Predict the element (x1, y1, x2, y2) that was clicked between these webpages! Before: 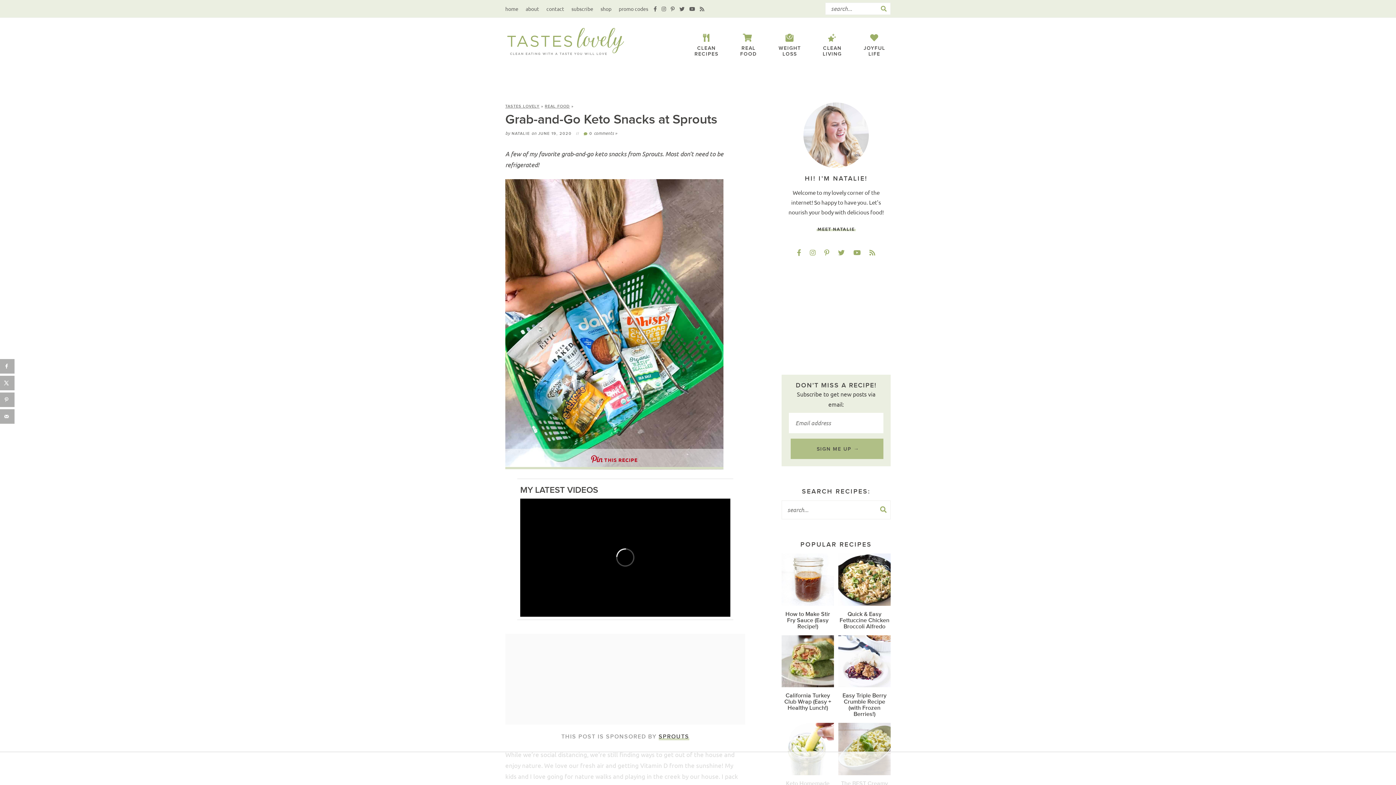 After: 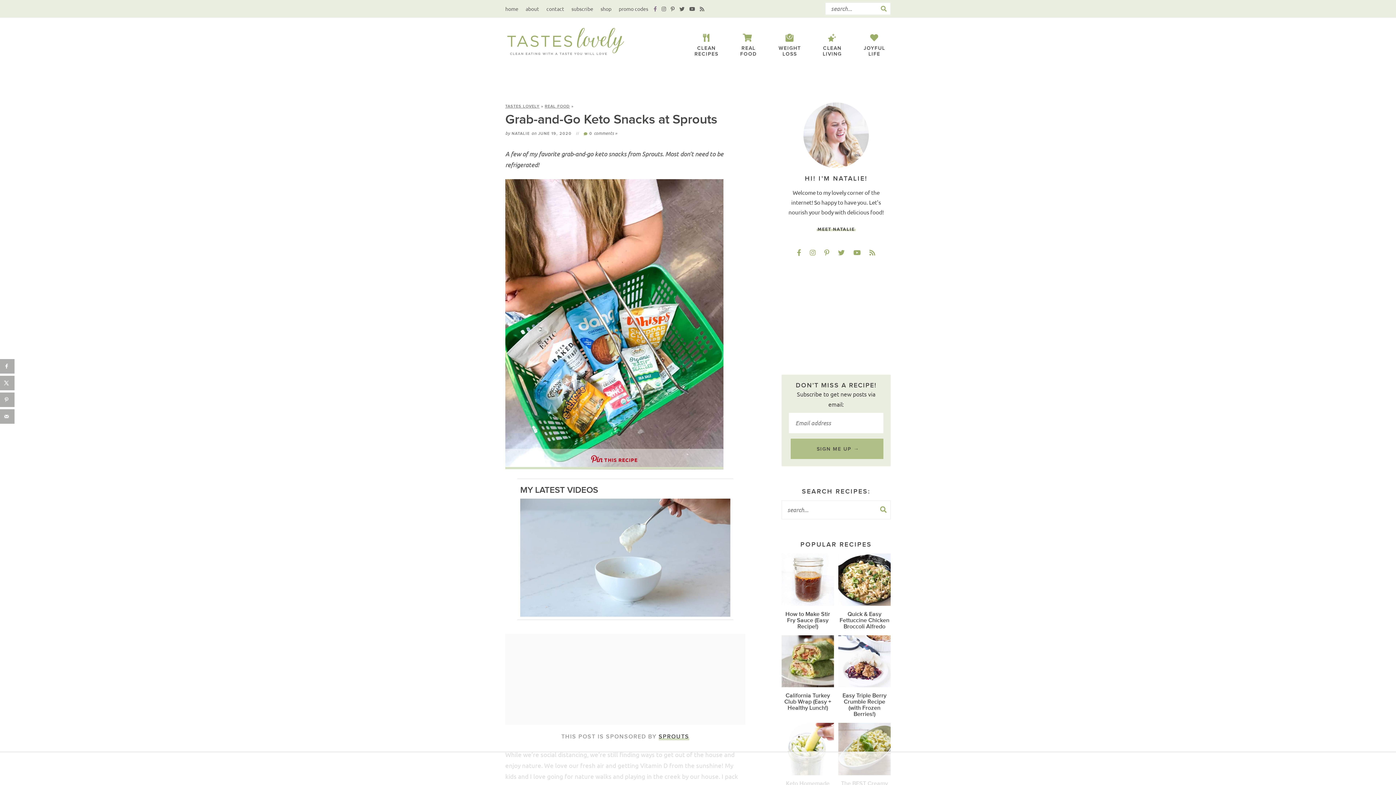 Action: bbox: (652, 3, 660, 13) label: Facebook